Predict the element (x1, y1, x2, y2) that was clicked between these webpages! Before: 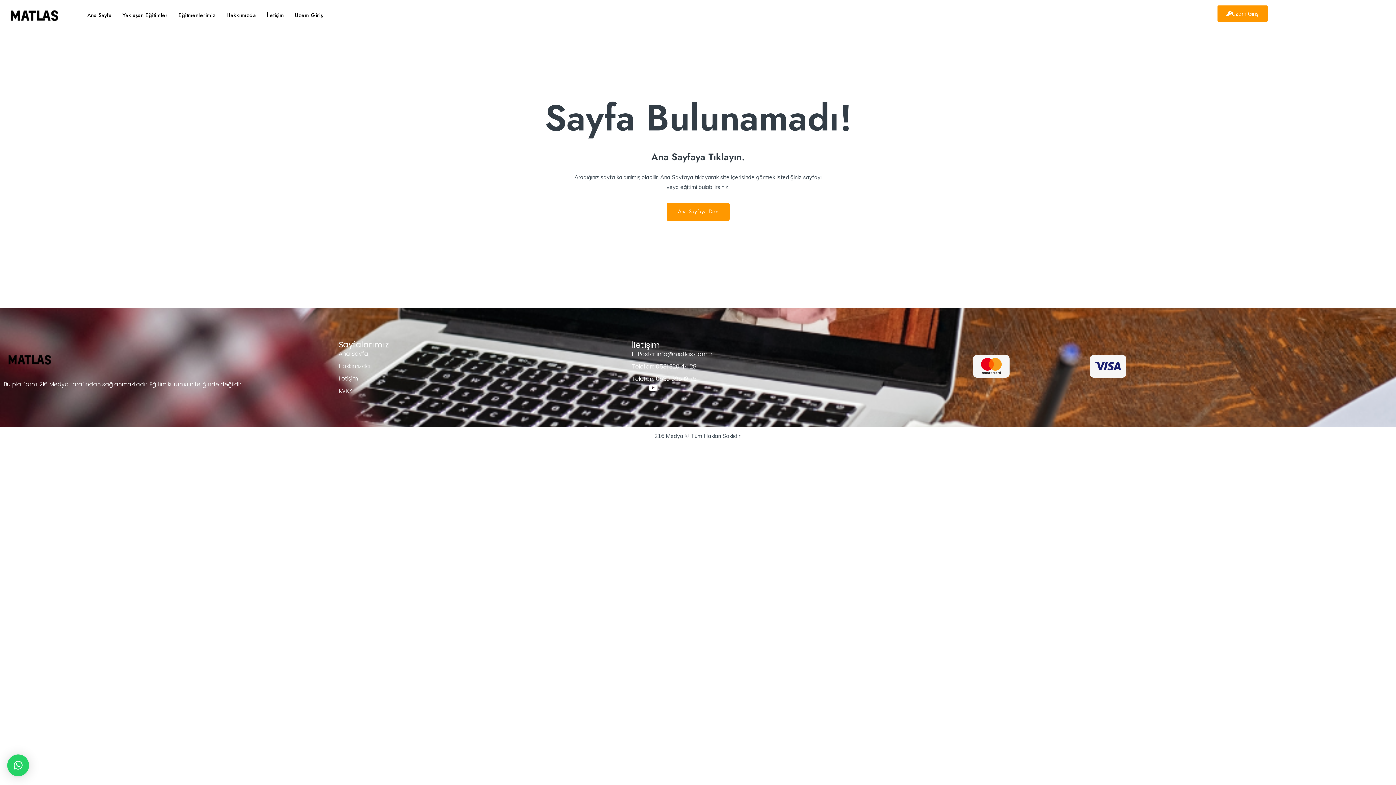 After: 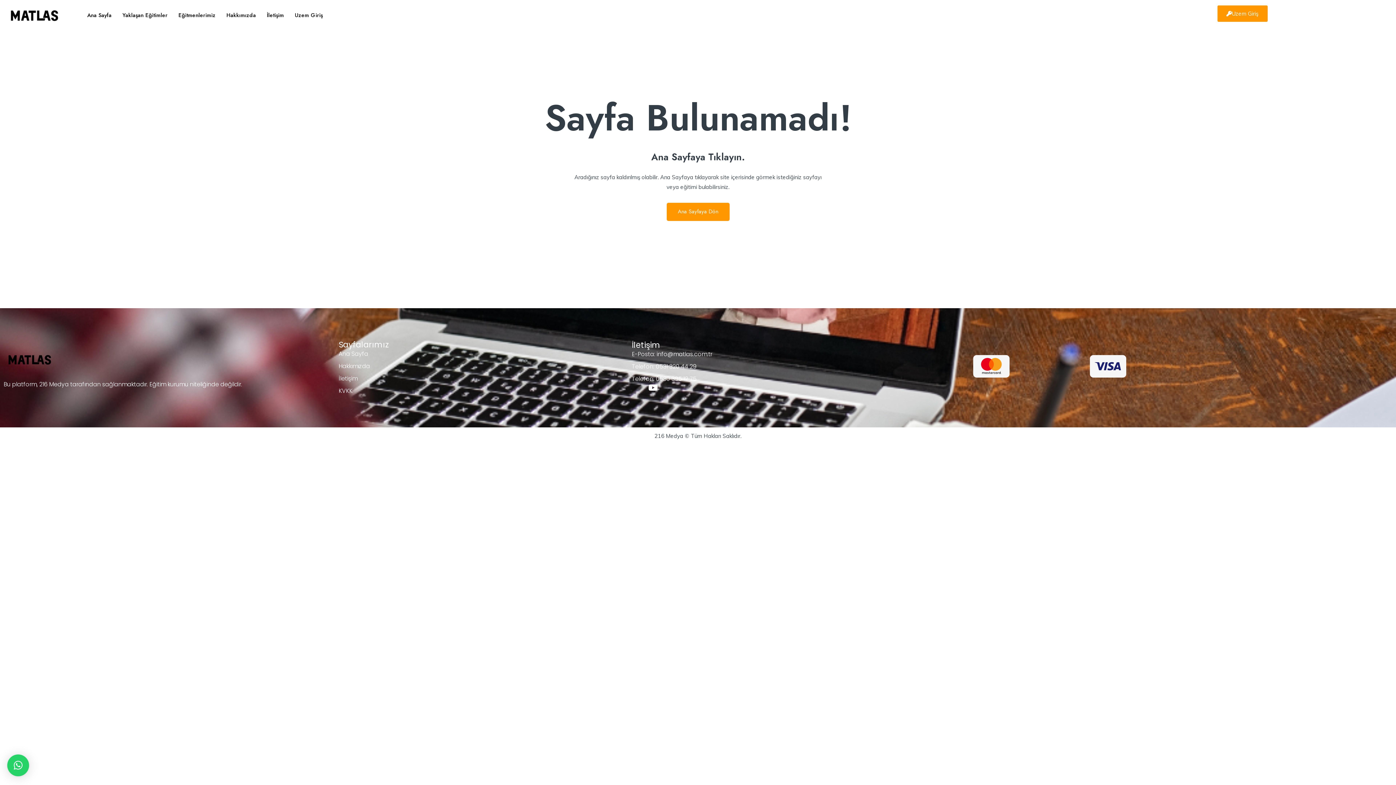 Action: bbox: (631, 383, 640, 392)